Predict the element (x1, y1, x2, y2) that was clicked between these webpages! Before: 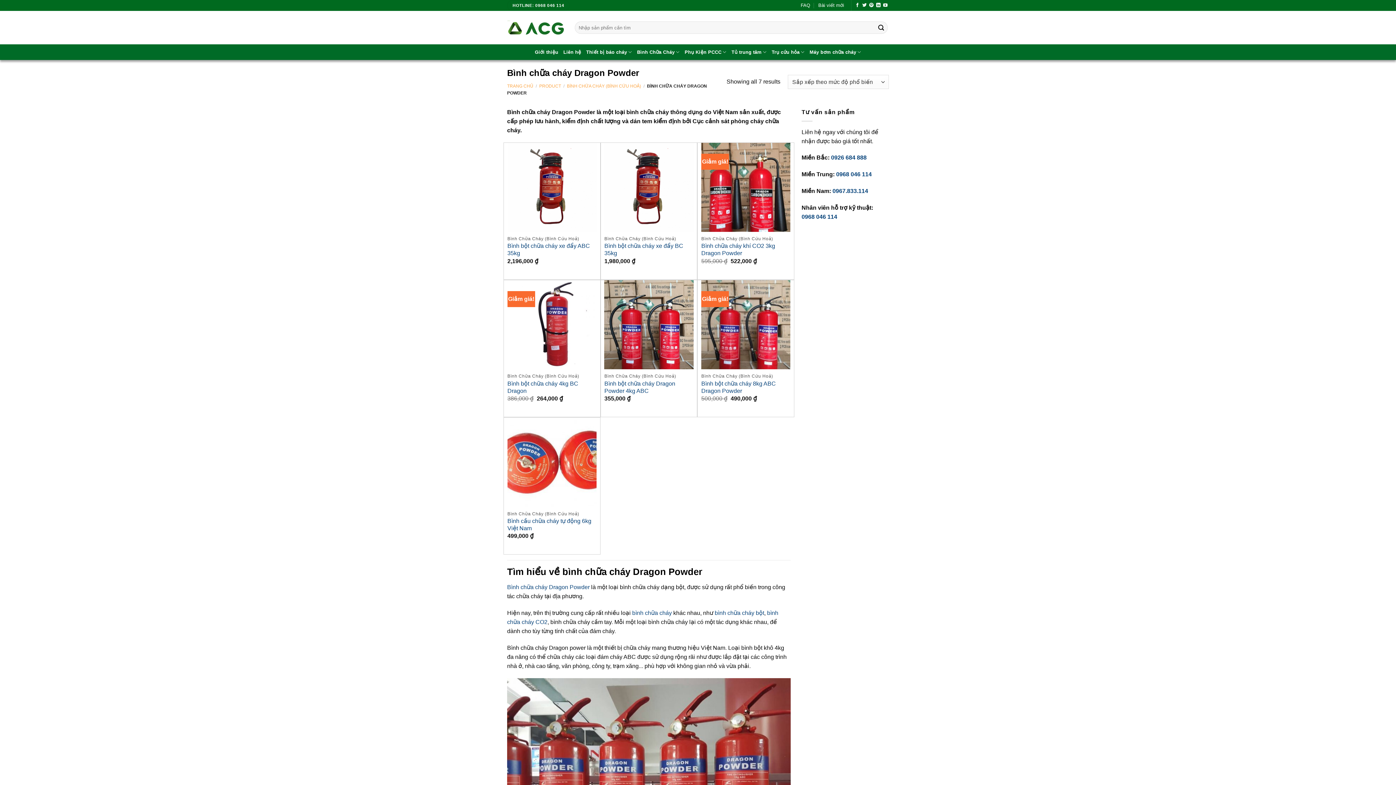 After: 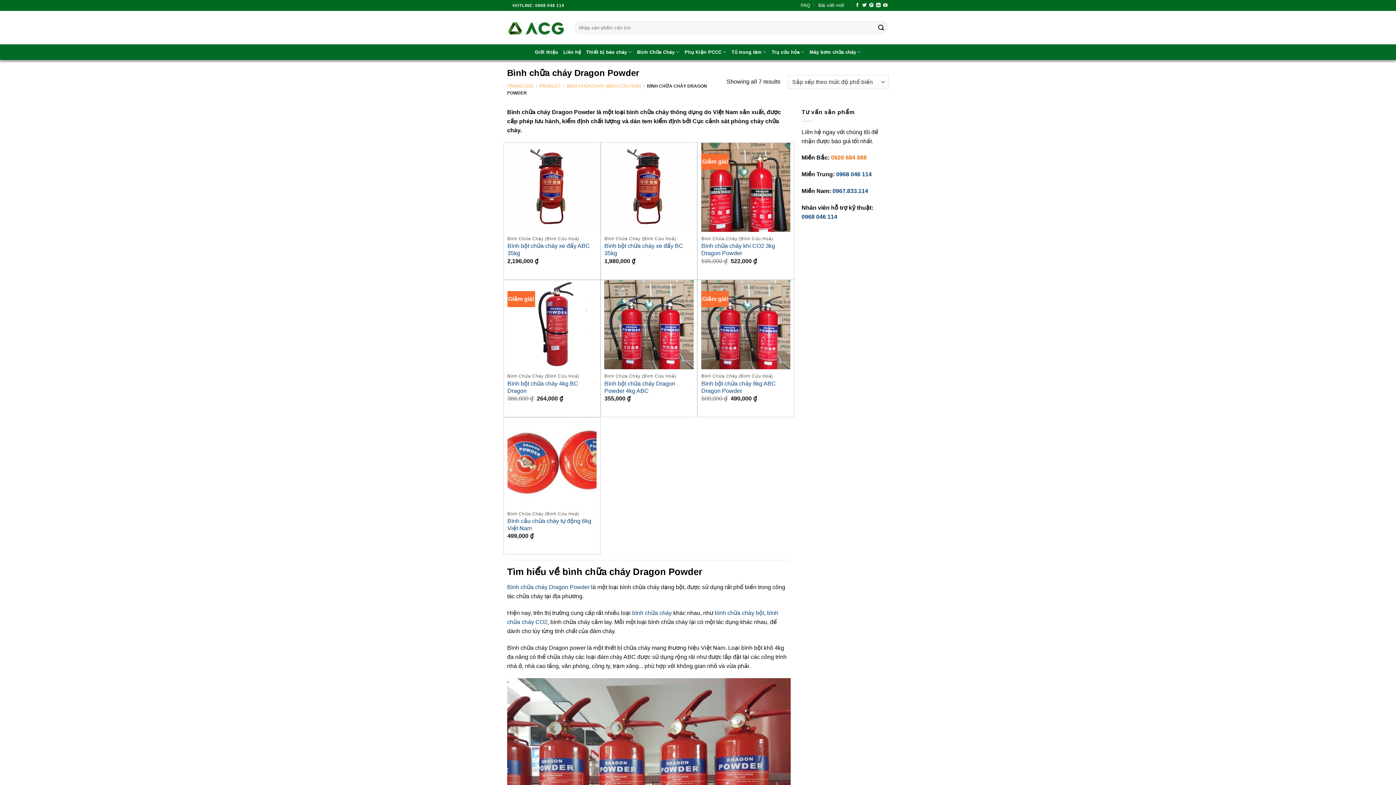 Action: label: 0926 684 888 bbox: (831, 154, 866, 160)